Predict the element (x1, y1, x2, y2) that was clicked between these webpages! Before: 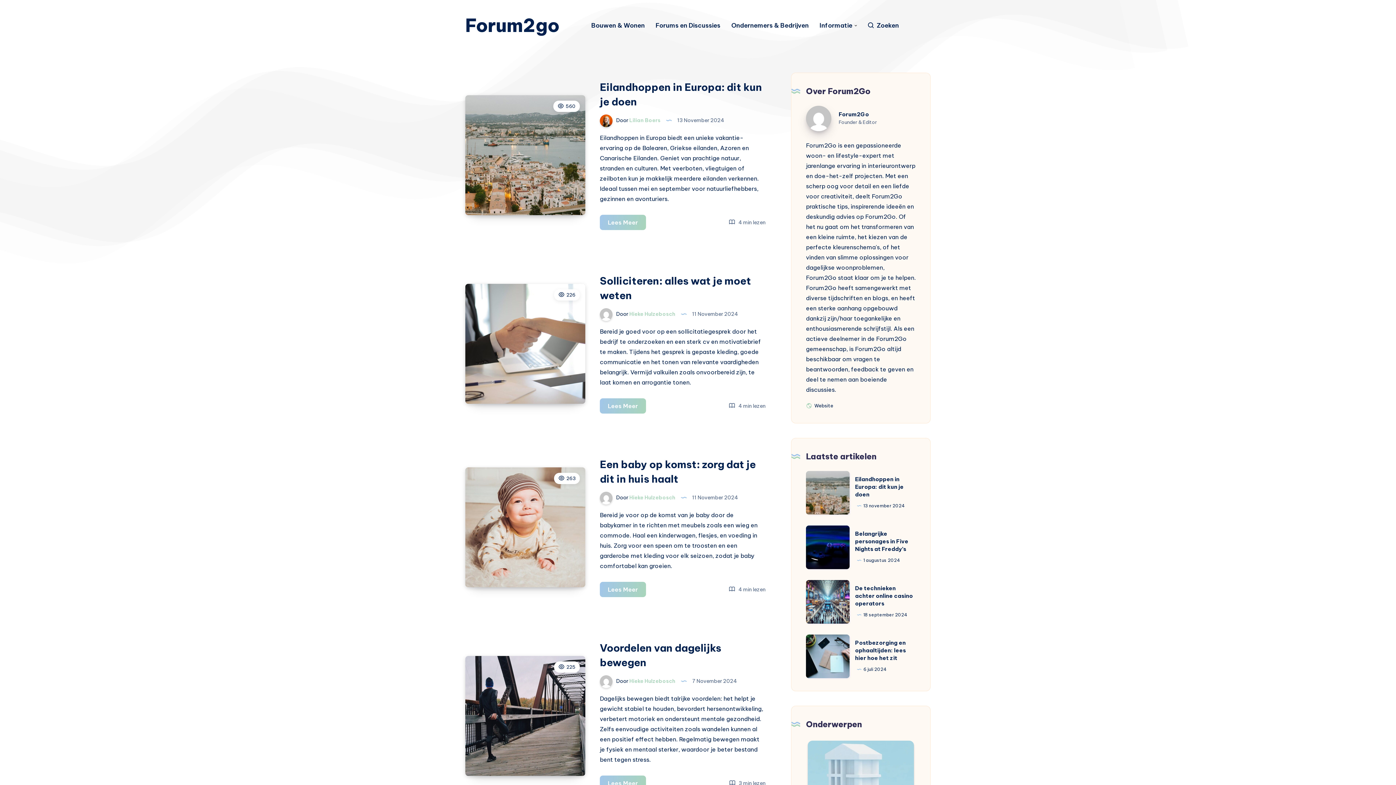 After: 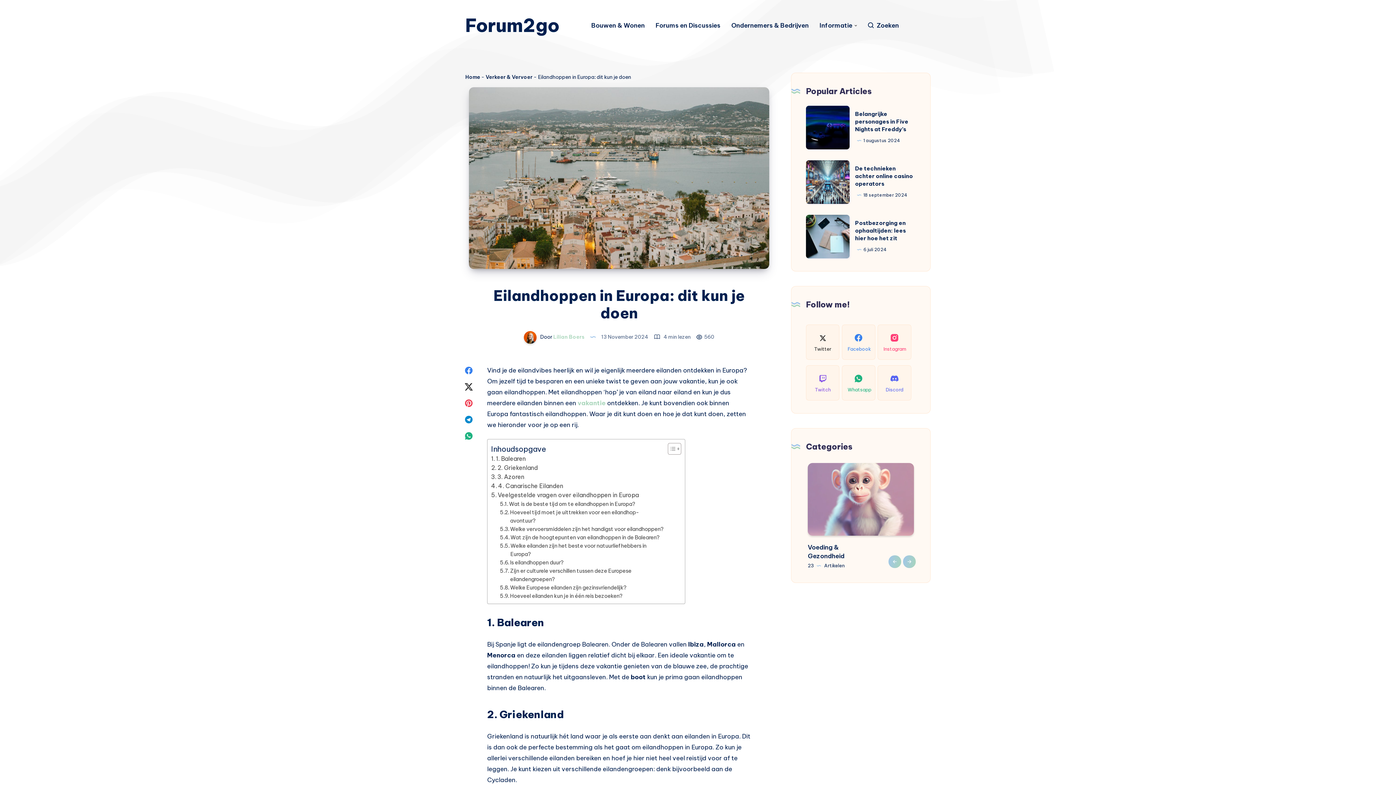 Action: bbox: (600, 214, 646, 230) label: Lees Meer
Eilandhoppen in Europa: dit kun je doen